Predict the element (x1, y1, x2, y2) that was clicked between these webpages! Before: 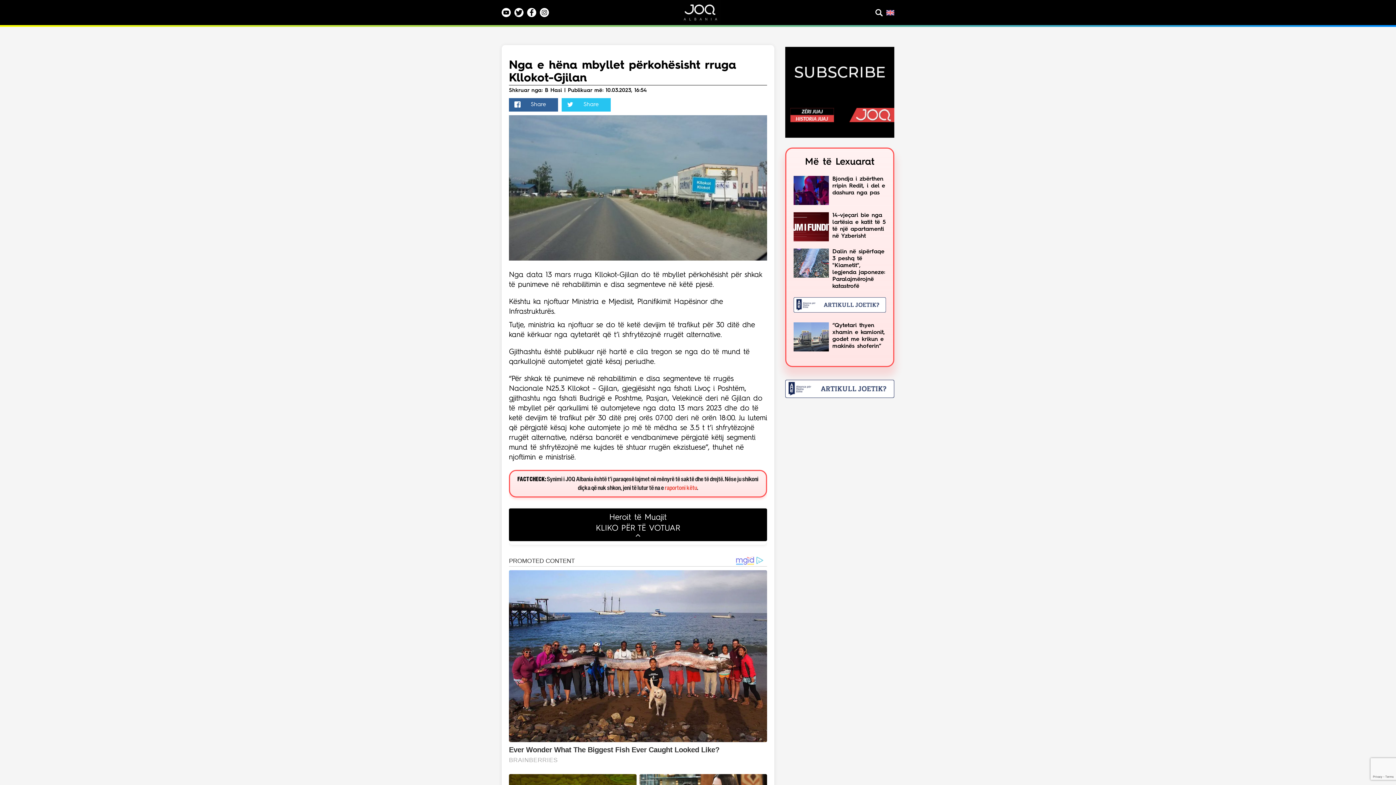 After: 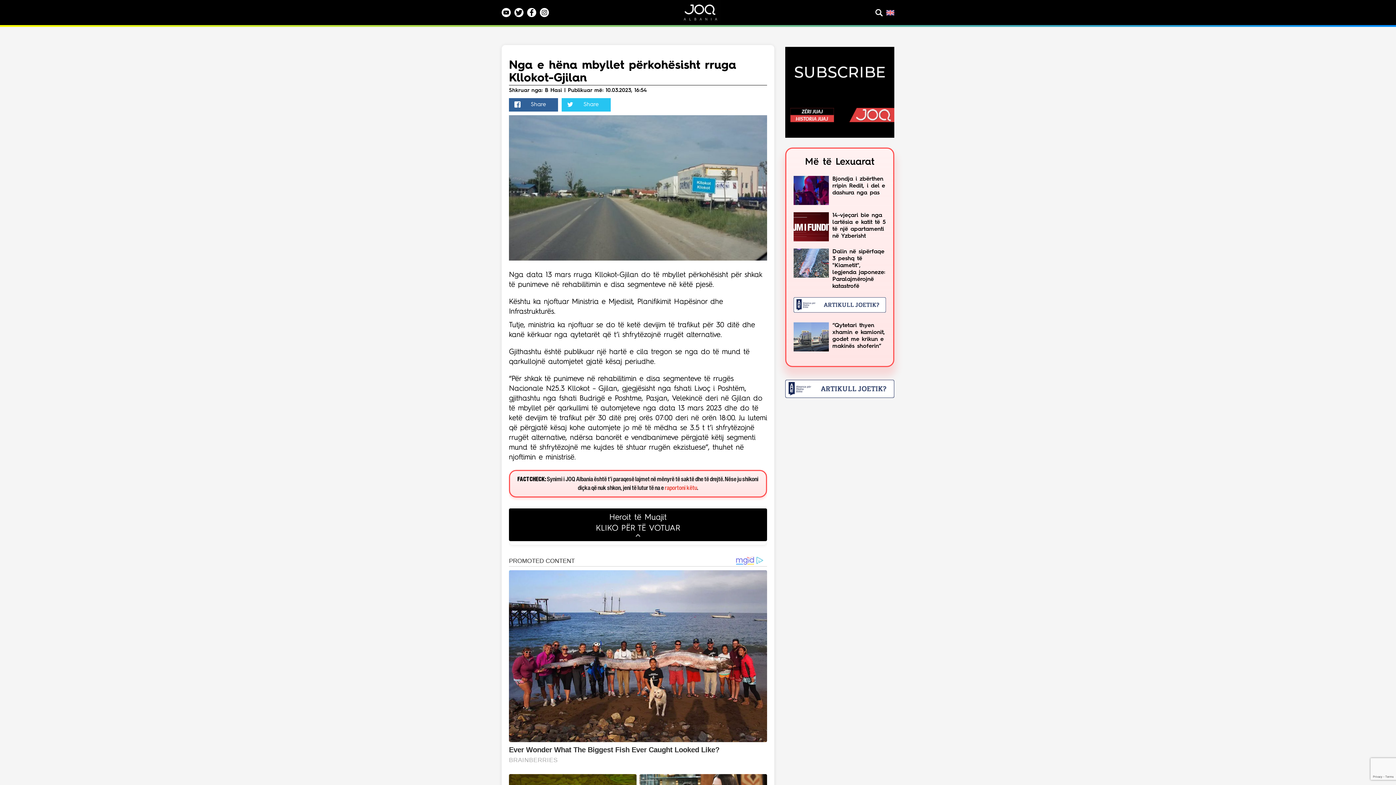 Action: bbox: (793, 308, 886, 314)